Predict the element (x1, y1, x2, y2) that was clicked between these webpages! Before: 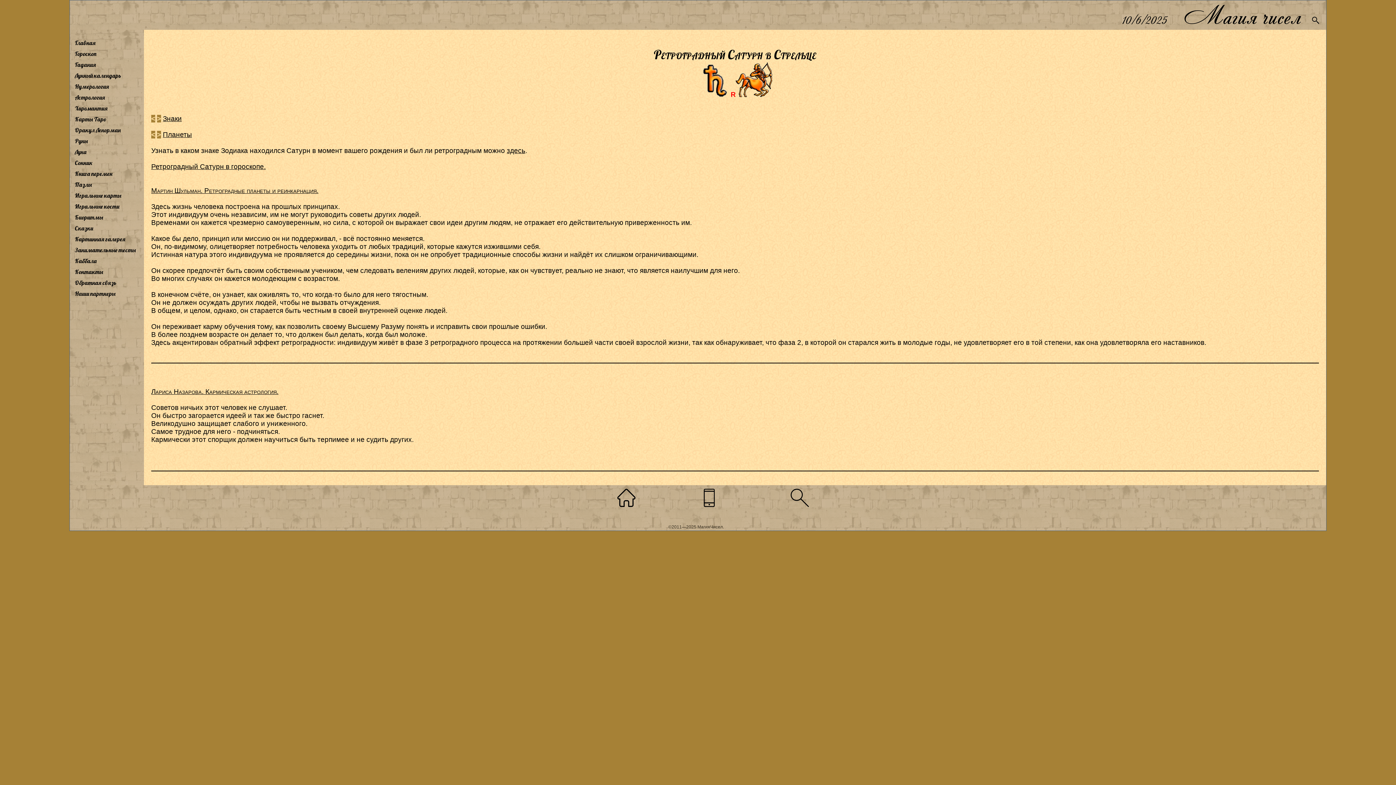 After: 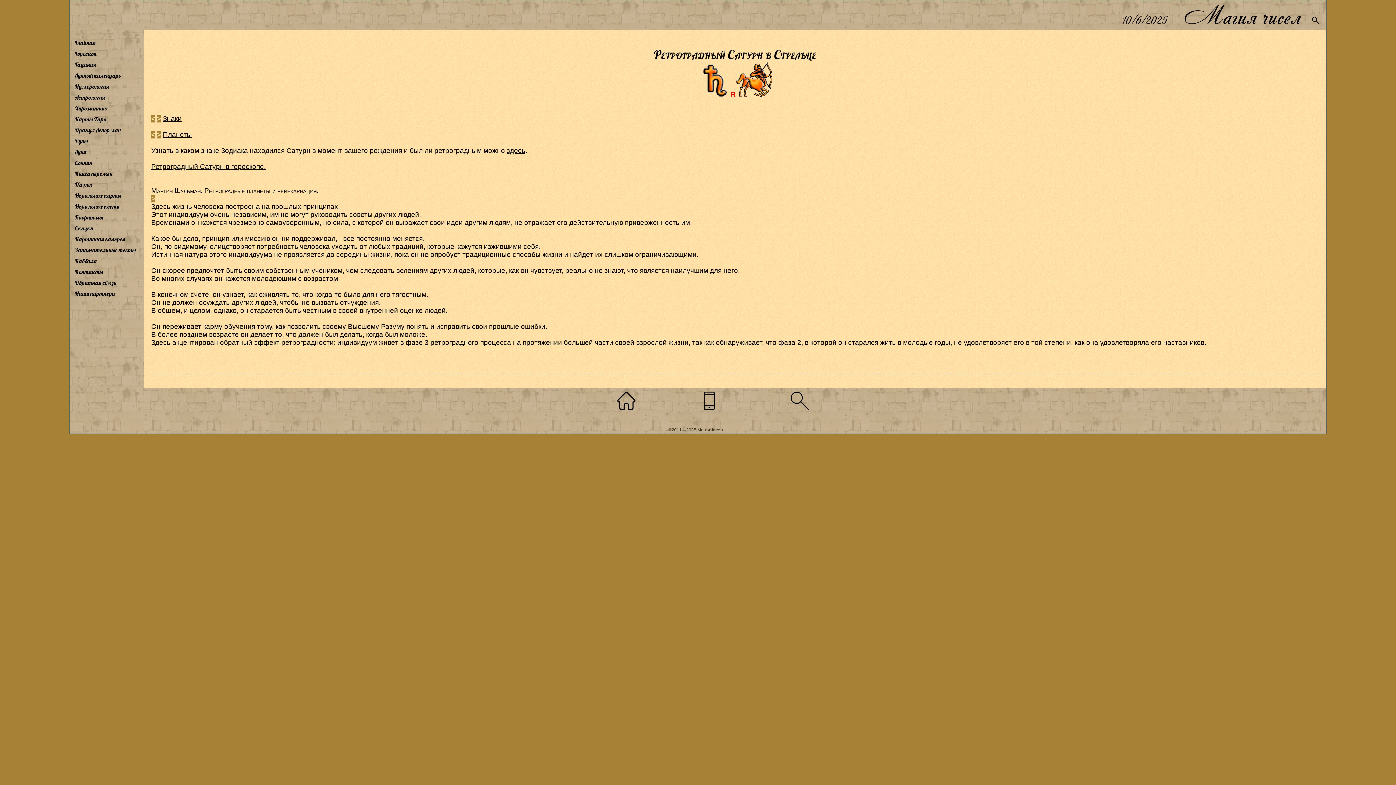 Action: bbox: (151, 187, 1319, 195) label: Мартин Шульман. Ретроградные планеты и реинкарнация.